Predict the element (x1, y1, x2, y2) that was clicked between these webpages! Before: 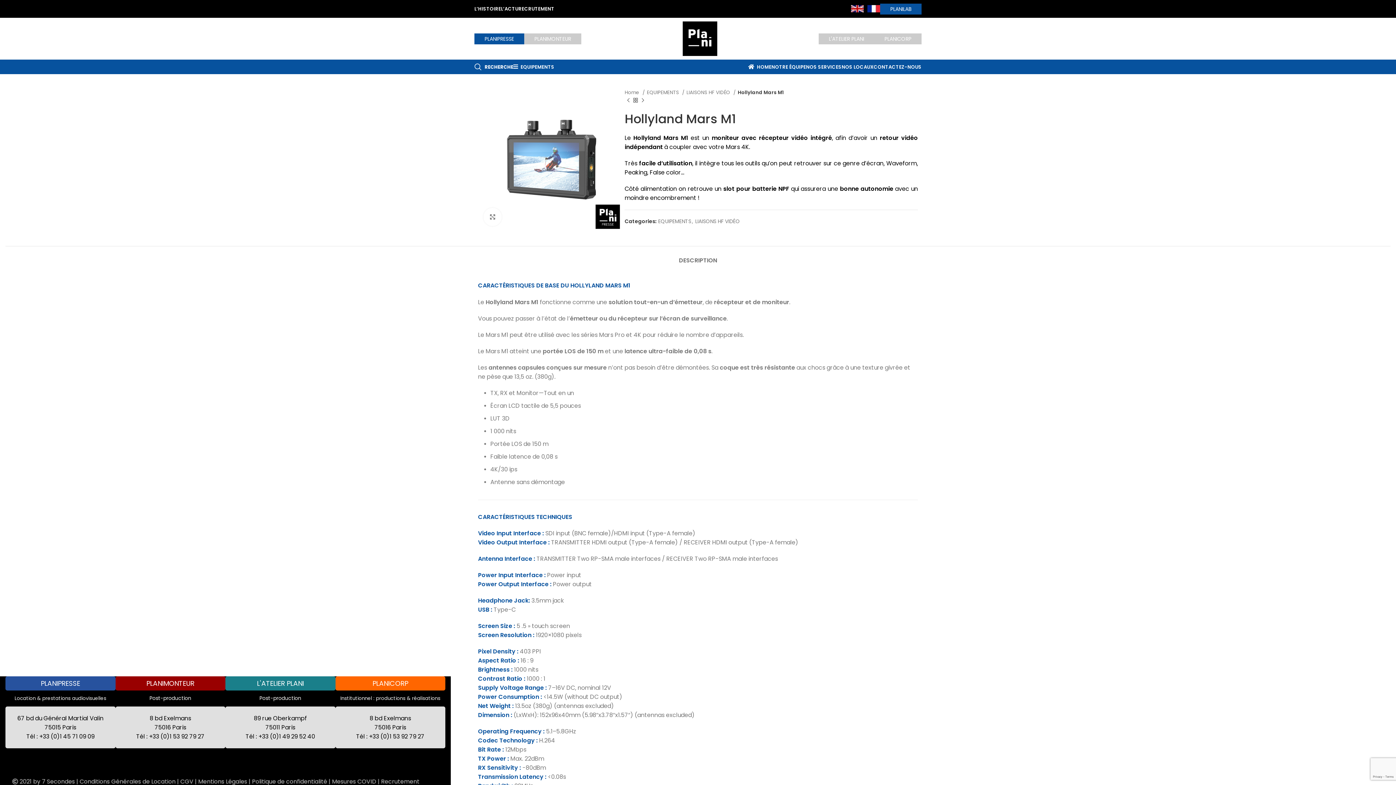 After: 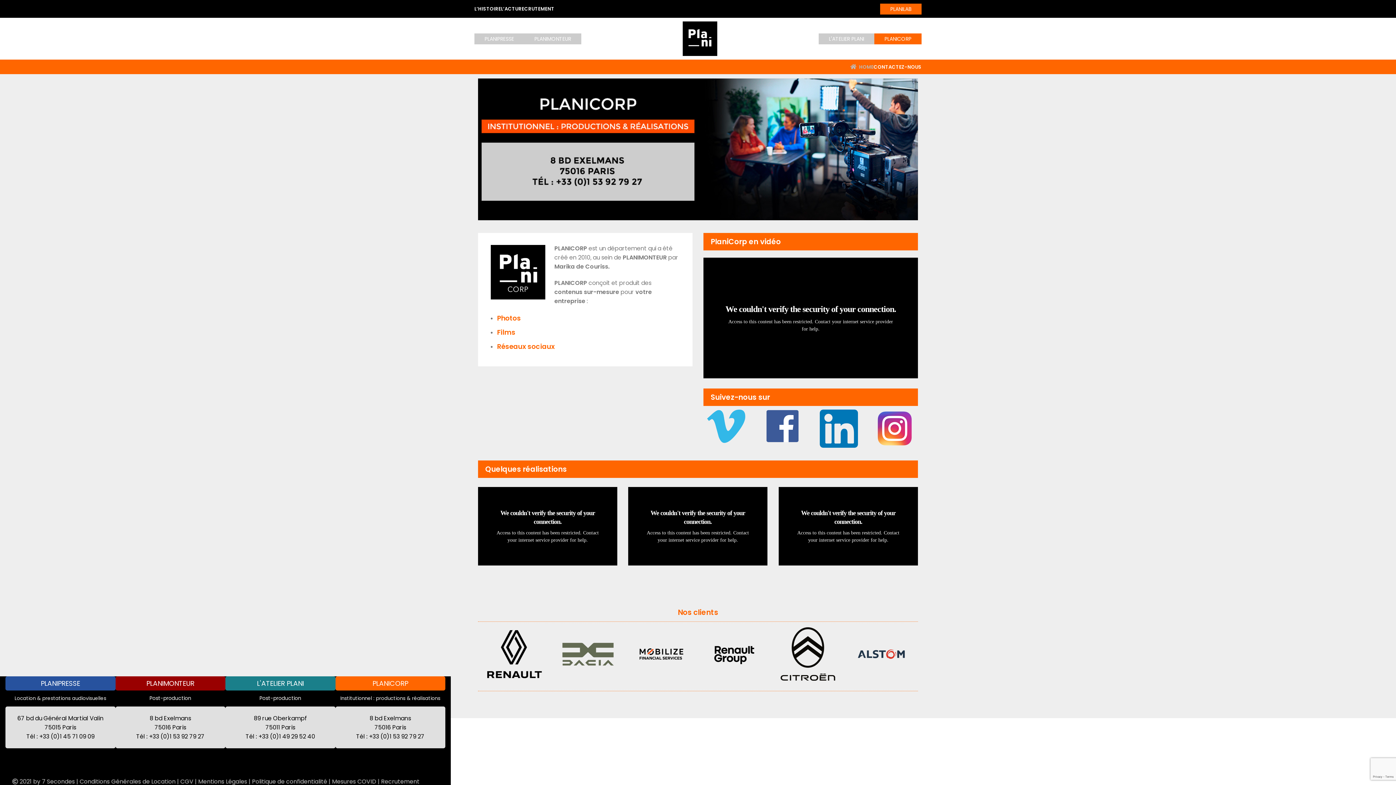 Action: label: PLANICORP bbox: (874, 33, 921, 44)